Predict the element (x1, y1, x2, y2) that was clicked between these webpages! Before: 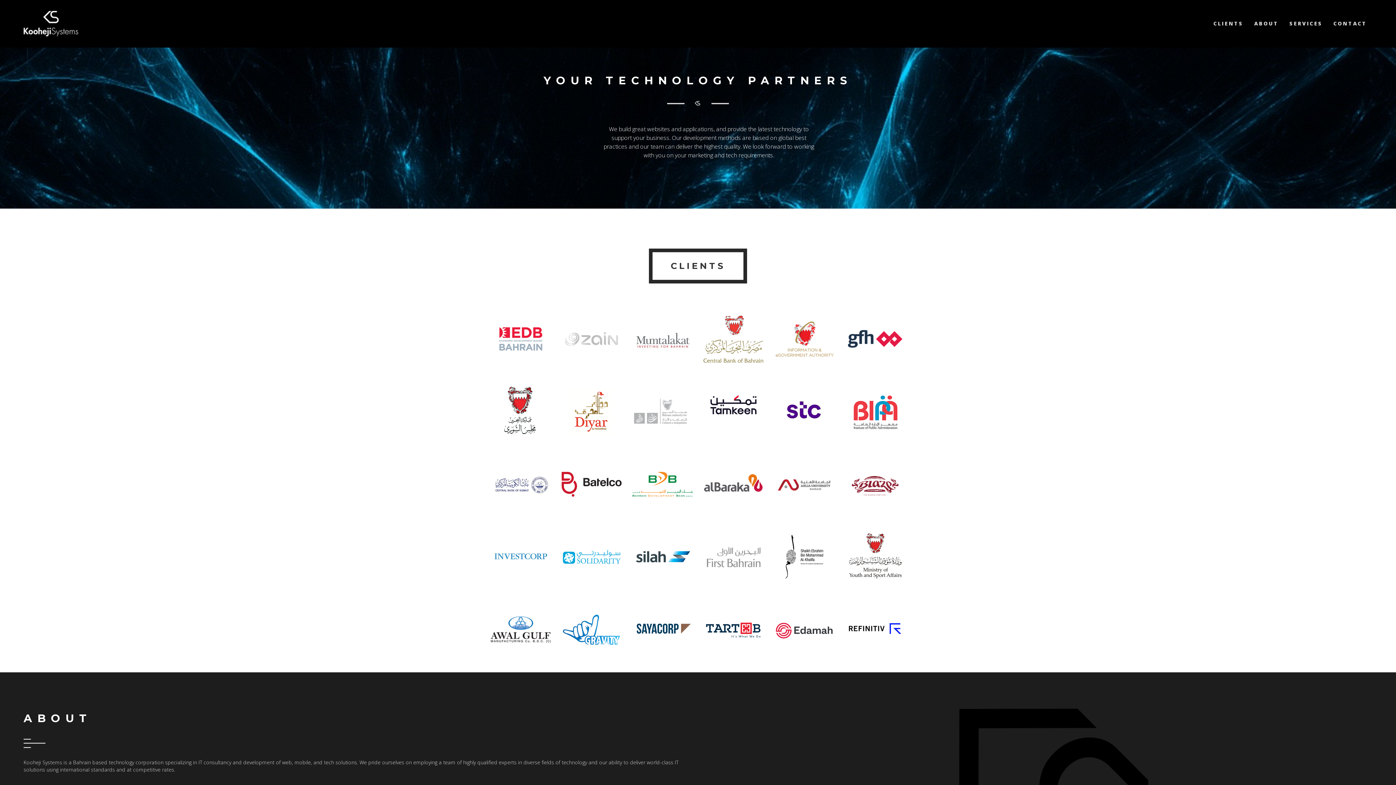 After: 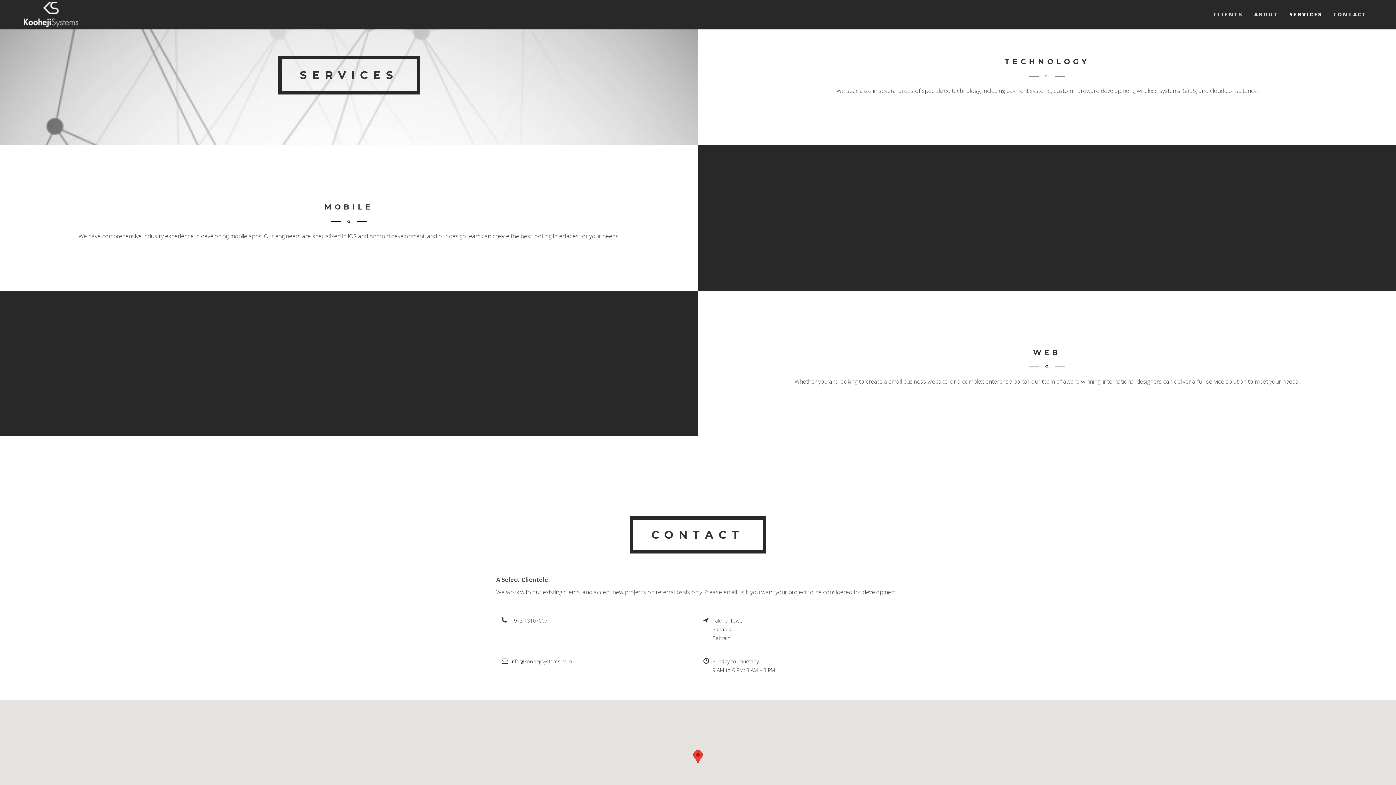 Action: label: SERVICES bbox: (1284, 14, 1328, 32)